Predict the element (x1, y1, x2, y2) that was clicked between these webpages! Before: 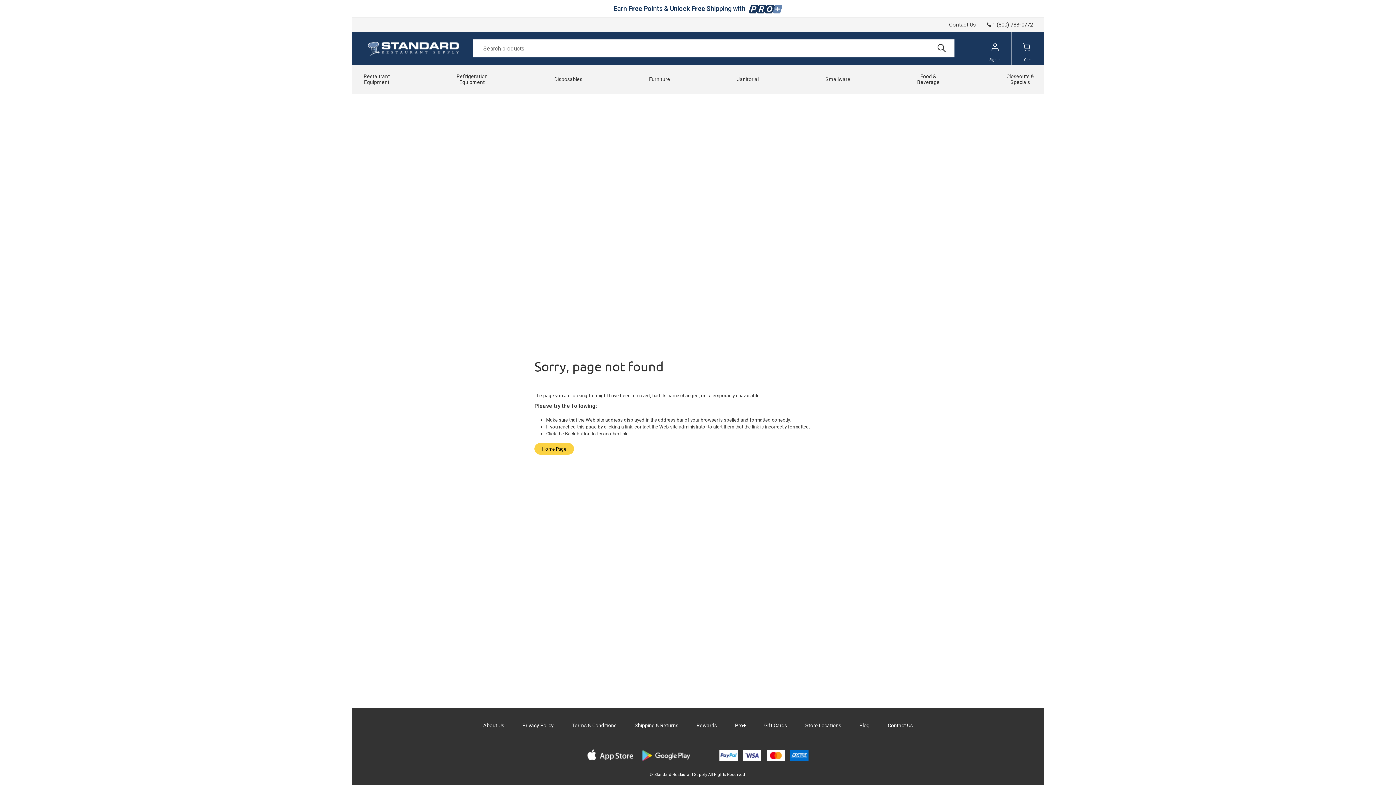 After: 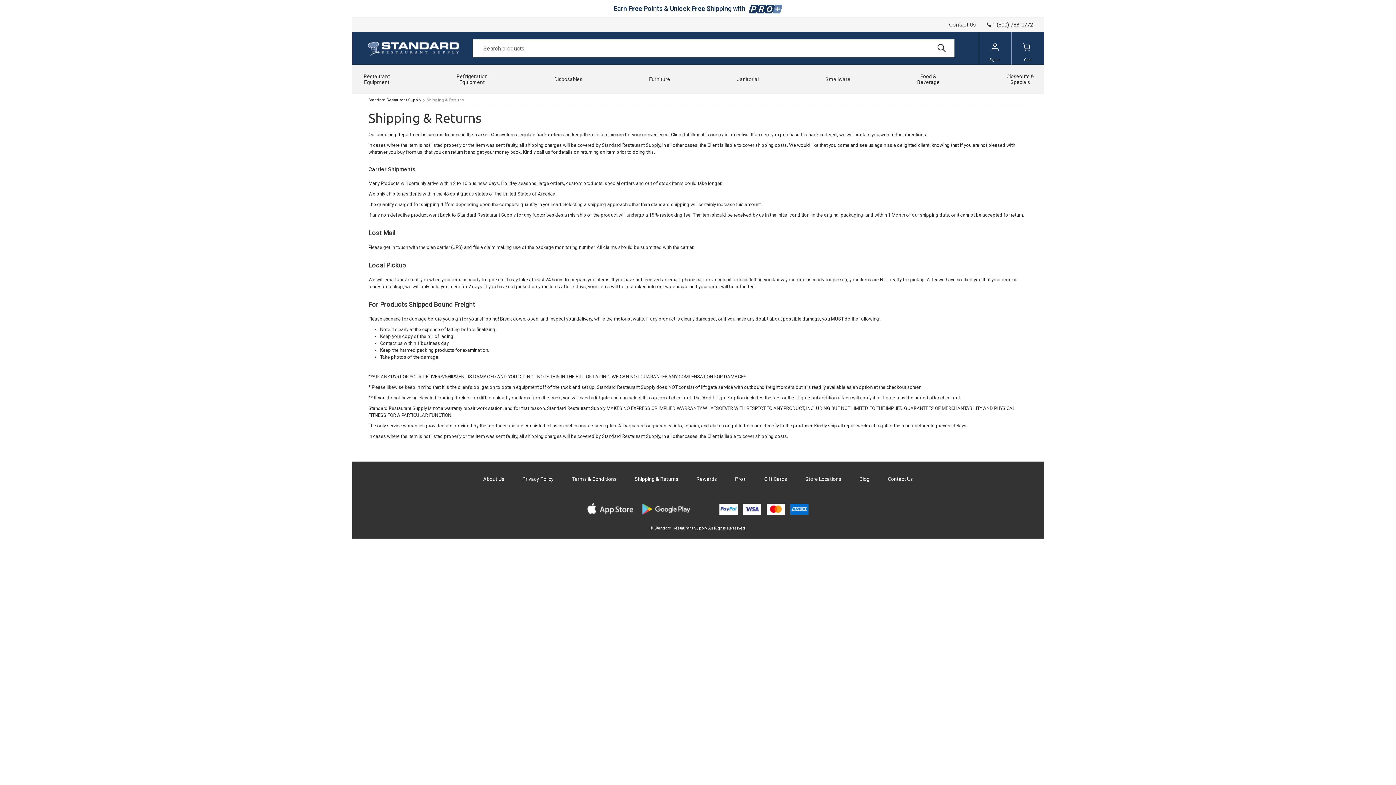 Action: bbox: (634, 722, 678, 728) label: Shipping & Returns